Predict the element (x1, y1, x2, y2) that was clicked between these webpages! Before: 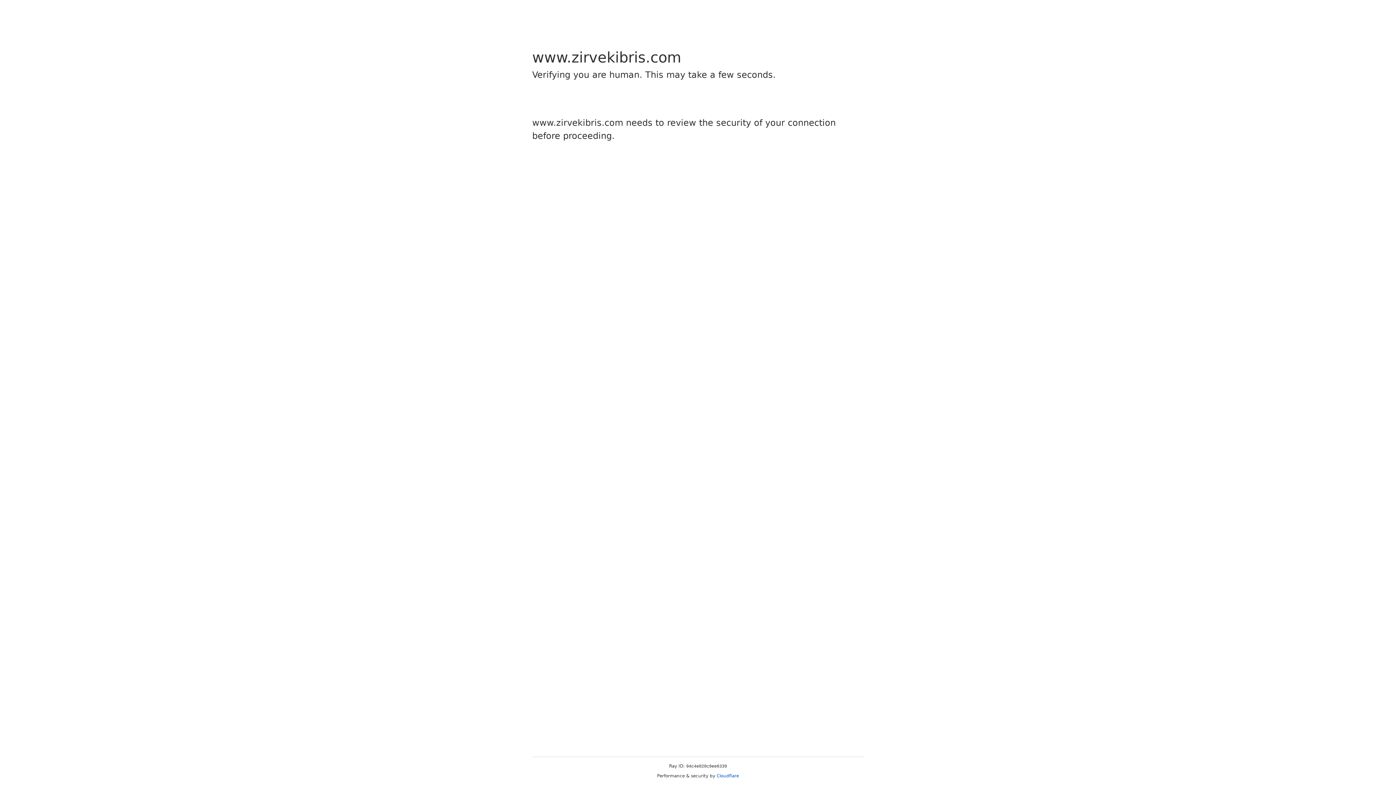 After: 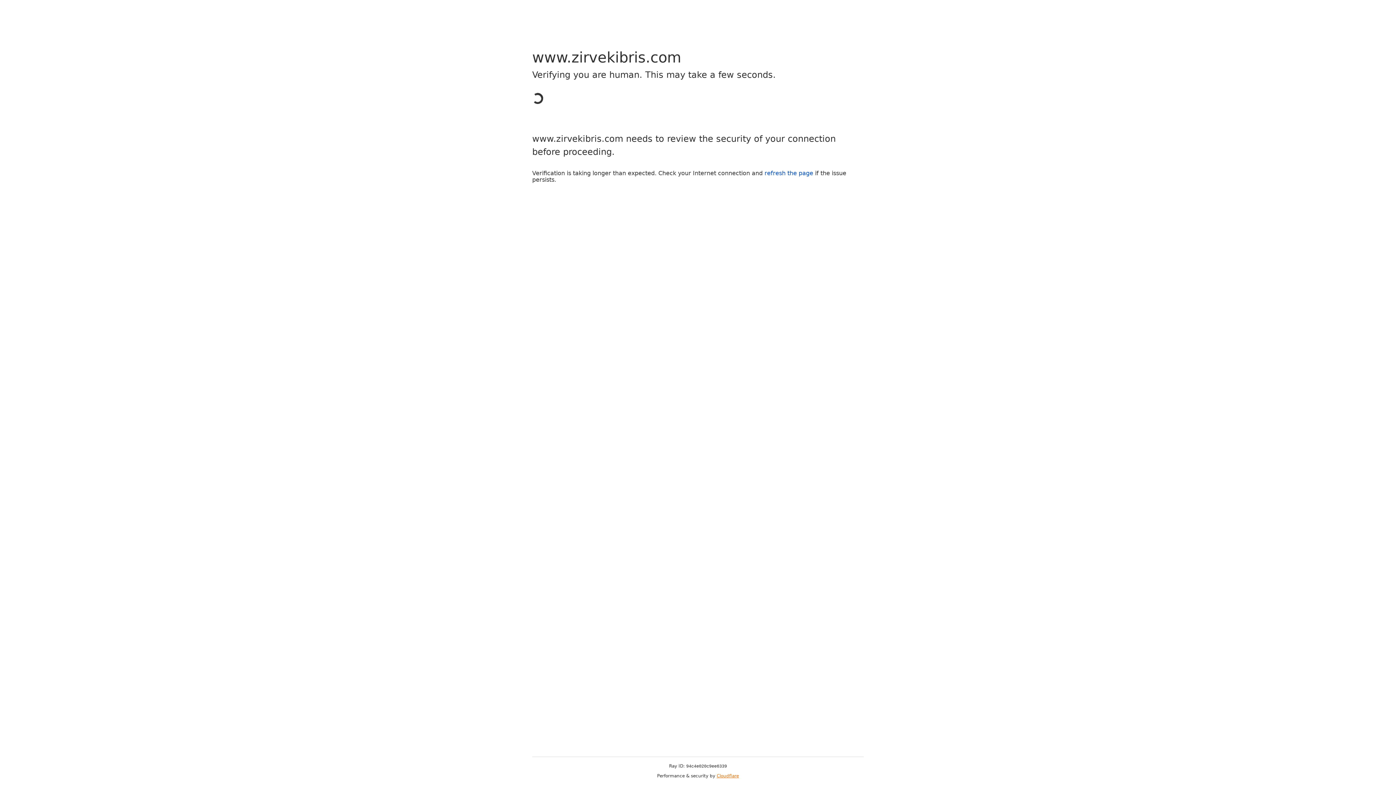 Action: label: Cloudflare bbox: (716, 773, 739, 778)